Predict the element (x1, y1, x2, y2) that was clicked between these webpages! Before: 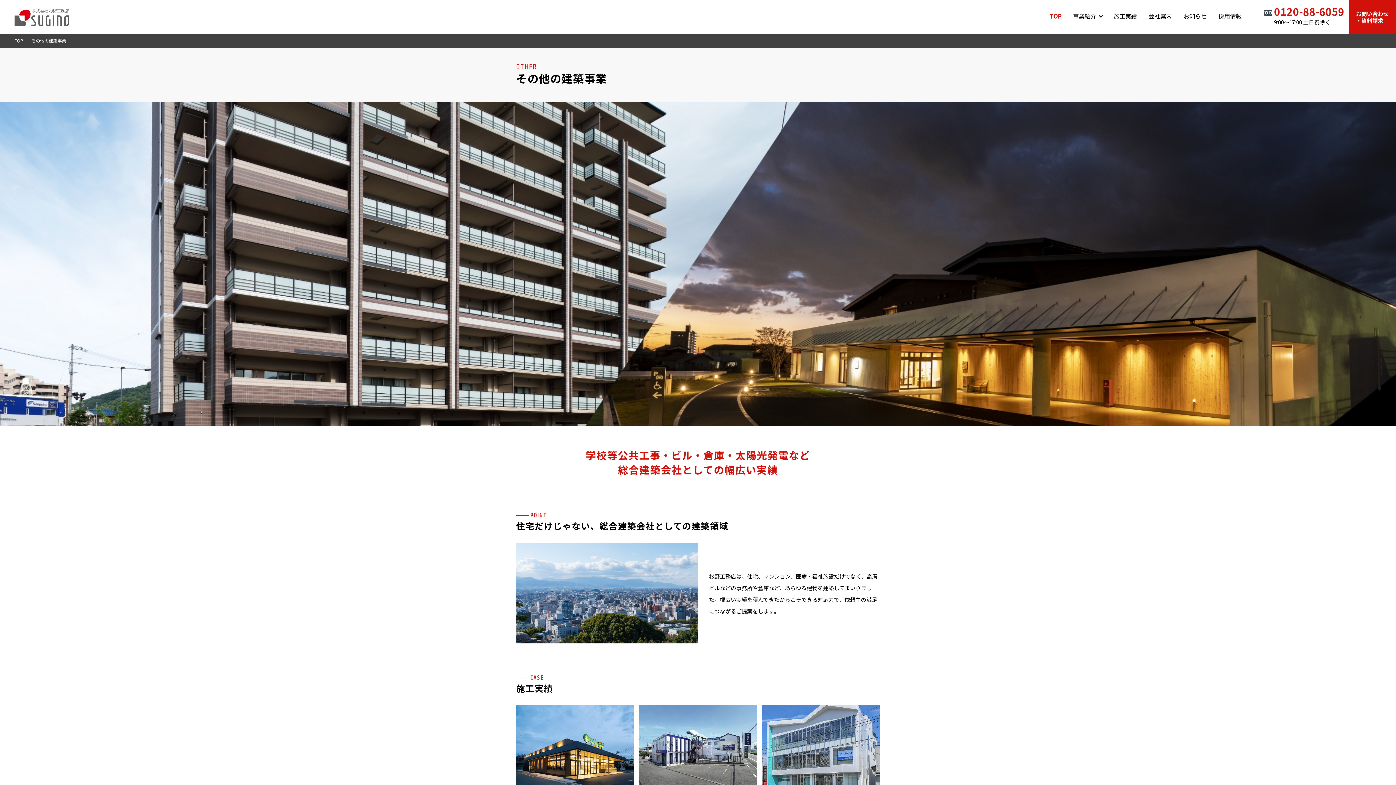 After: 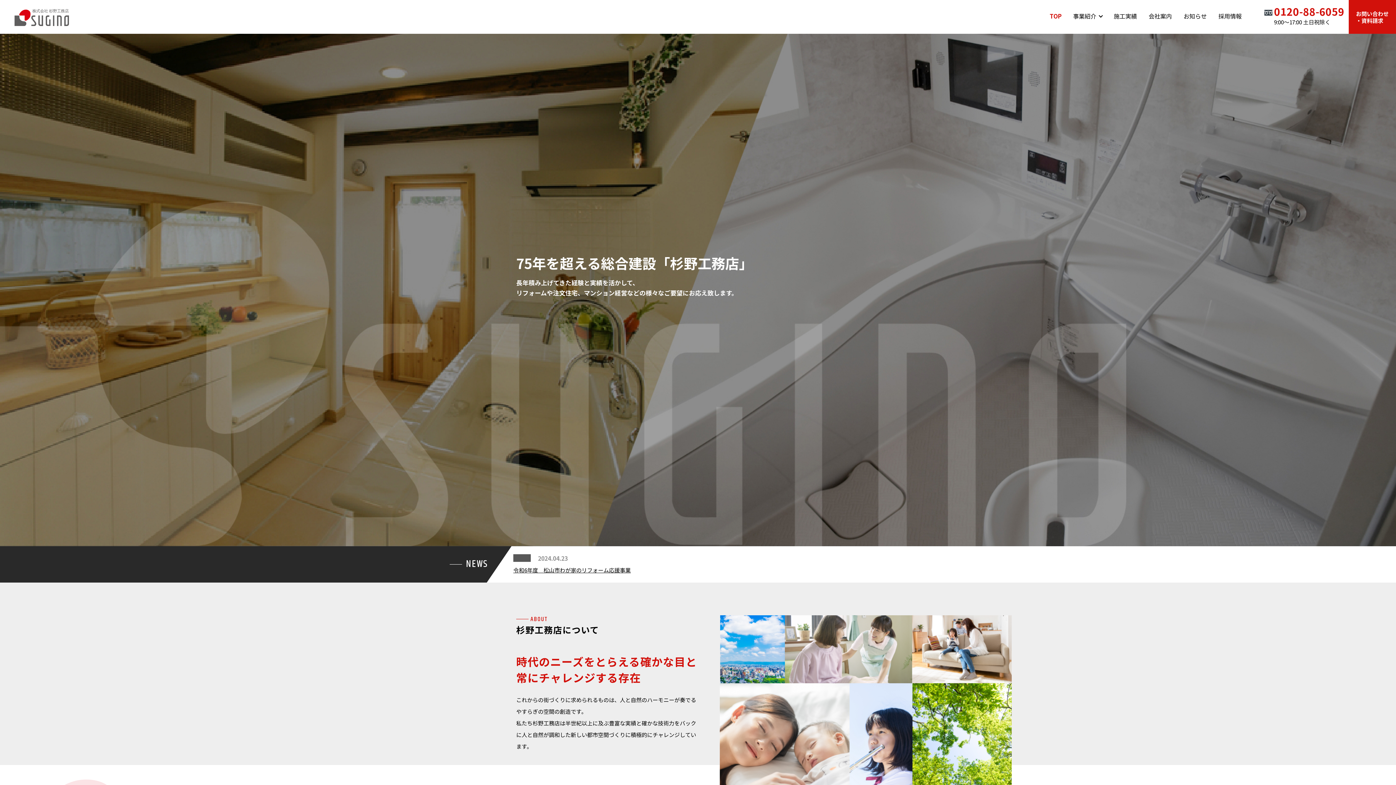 Action: label: TOP bbox: (14, 37, 23, 43)